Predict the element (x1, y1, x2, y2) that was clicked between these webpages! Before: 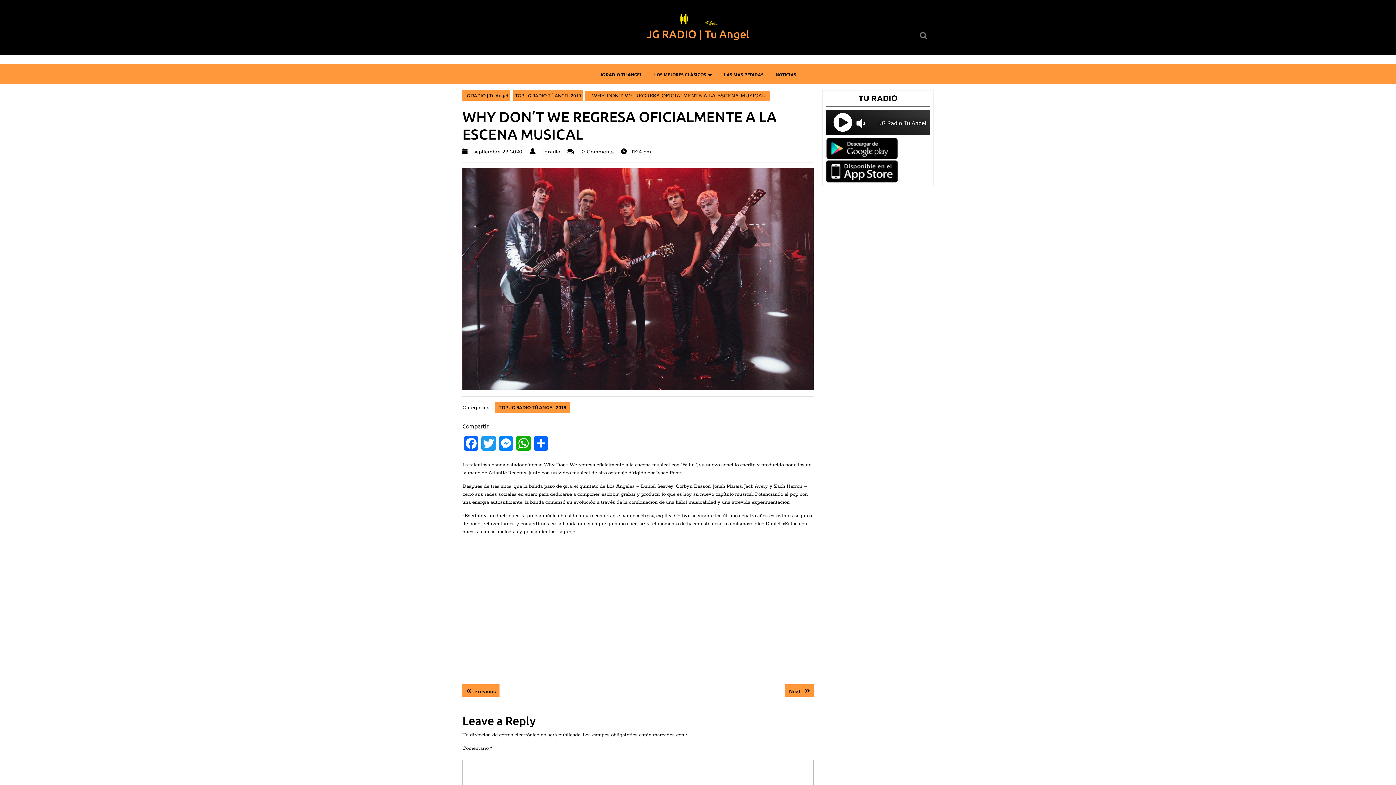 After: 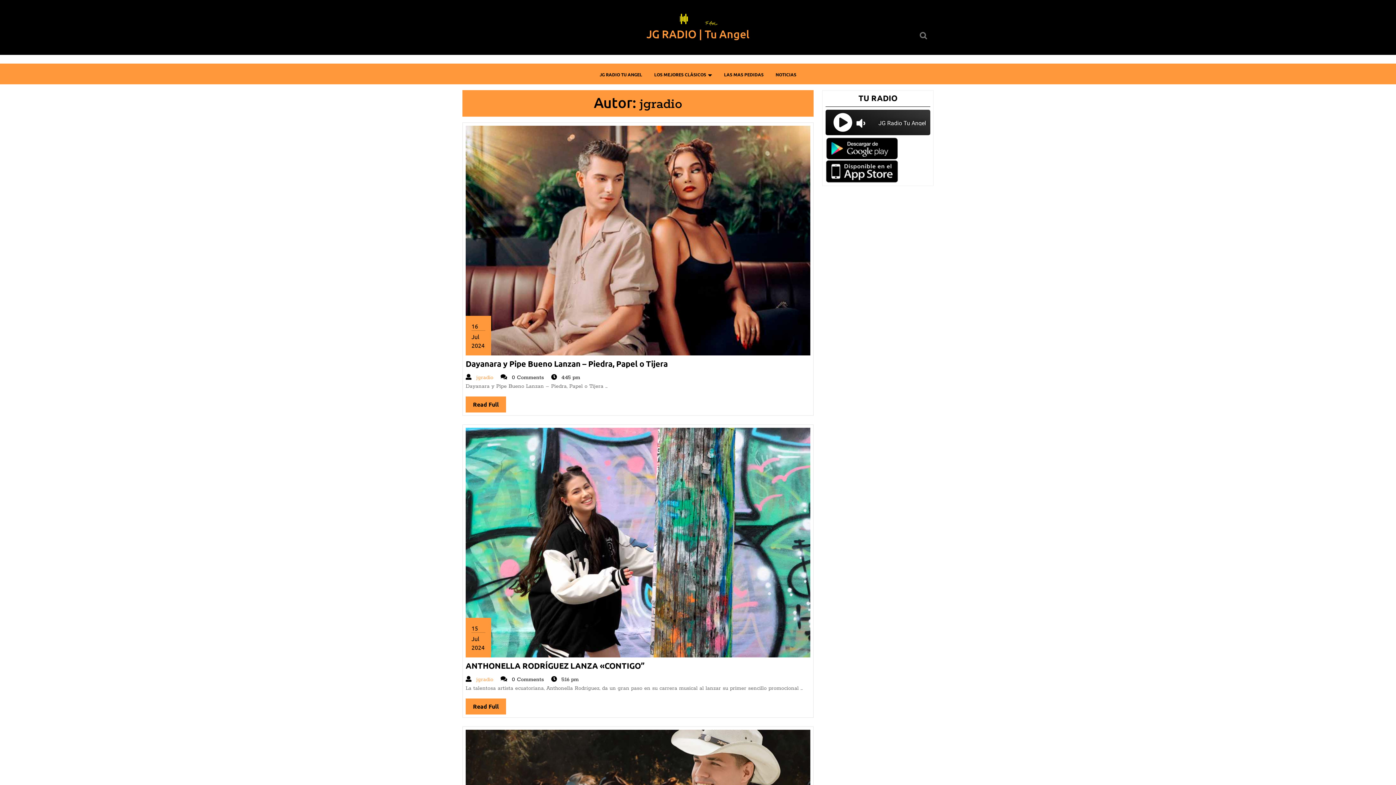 Action: bbox: (538, 147, 566, 154) label:  jgradio
jgradio